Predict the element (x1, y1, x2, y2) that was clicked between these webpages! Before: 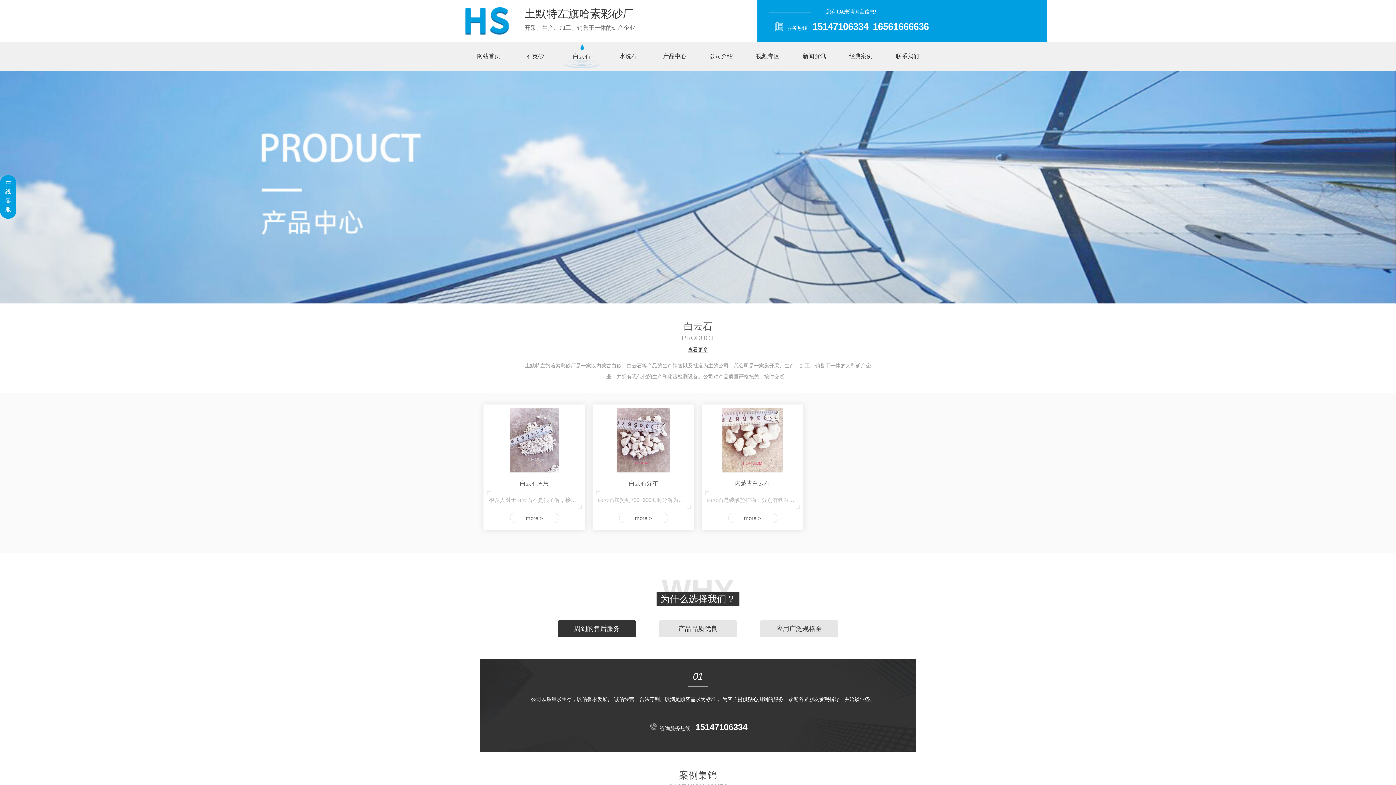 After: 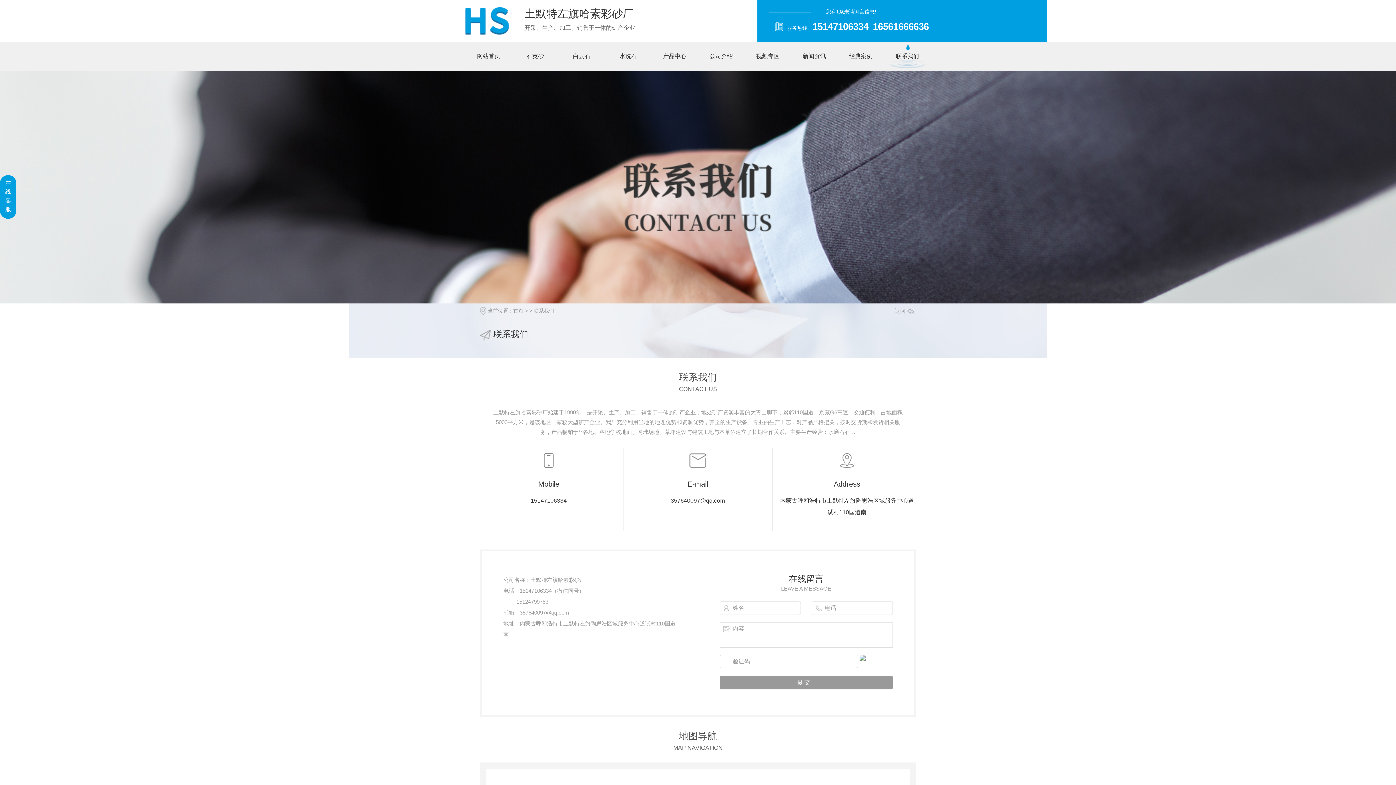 Action: label: 联系我们 bbox: (884, 41, 930, 70)